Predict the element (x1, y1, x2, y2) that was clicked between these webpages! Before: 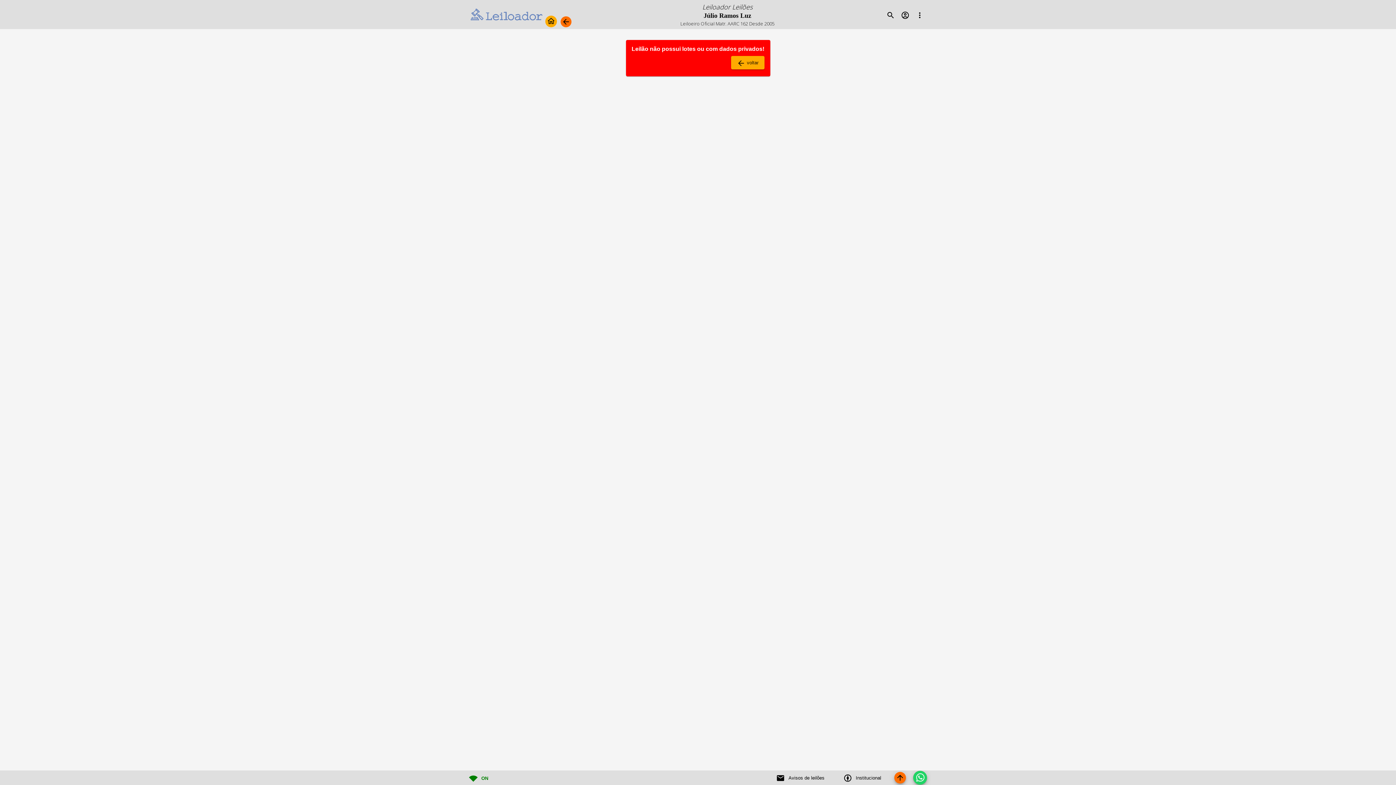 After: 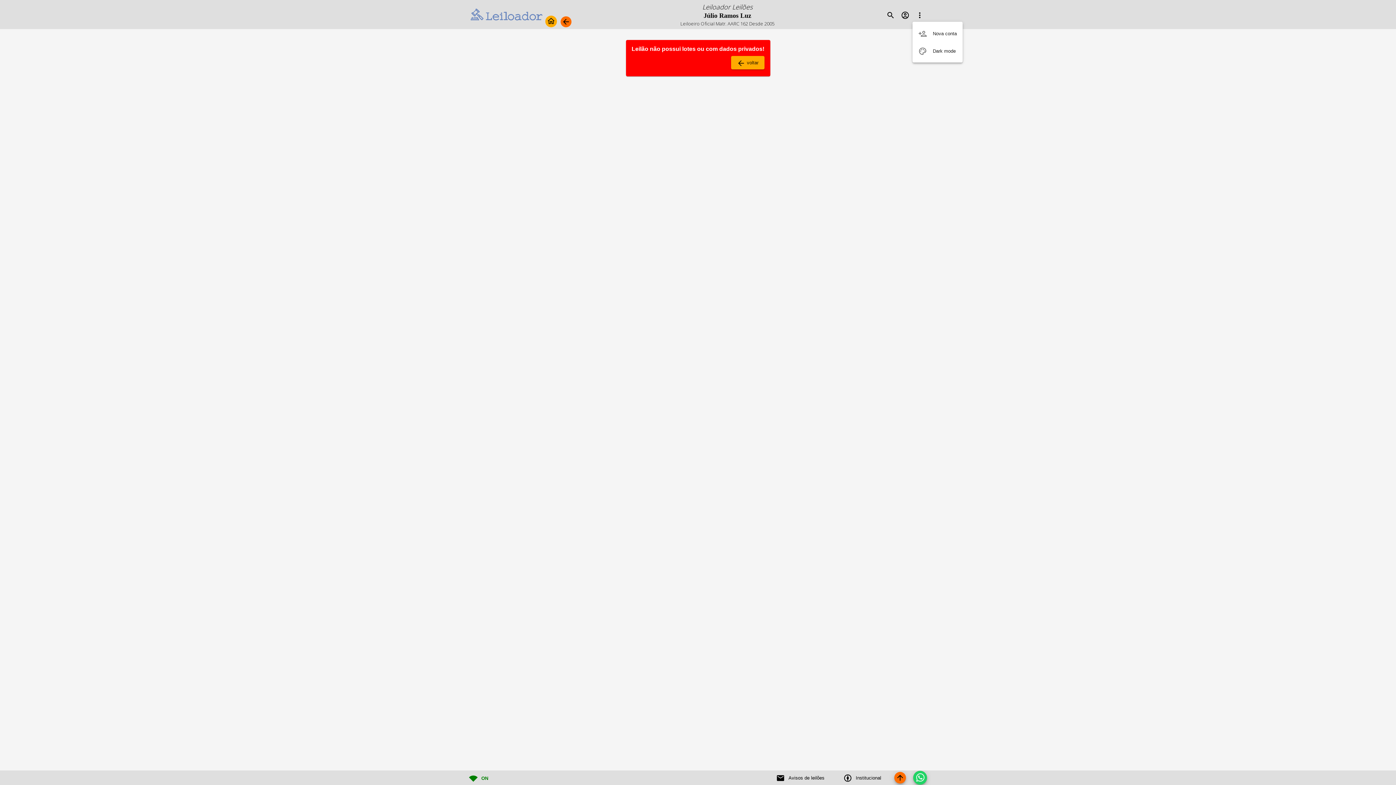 Action: bbox: (912, 7, 927, 21) label: more_vert